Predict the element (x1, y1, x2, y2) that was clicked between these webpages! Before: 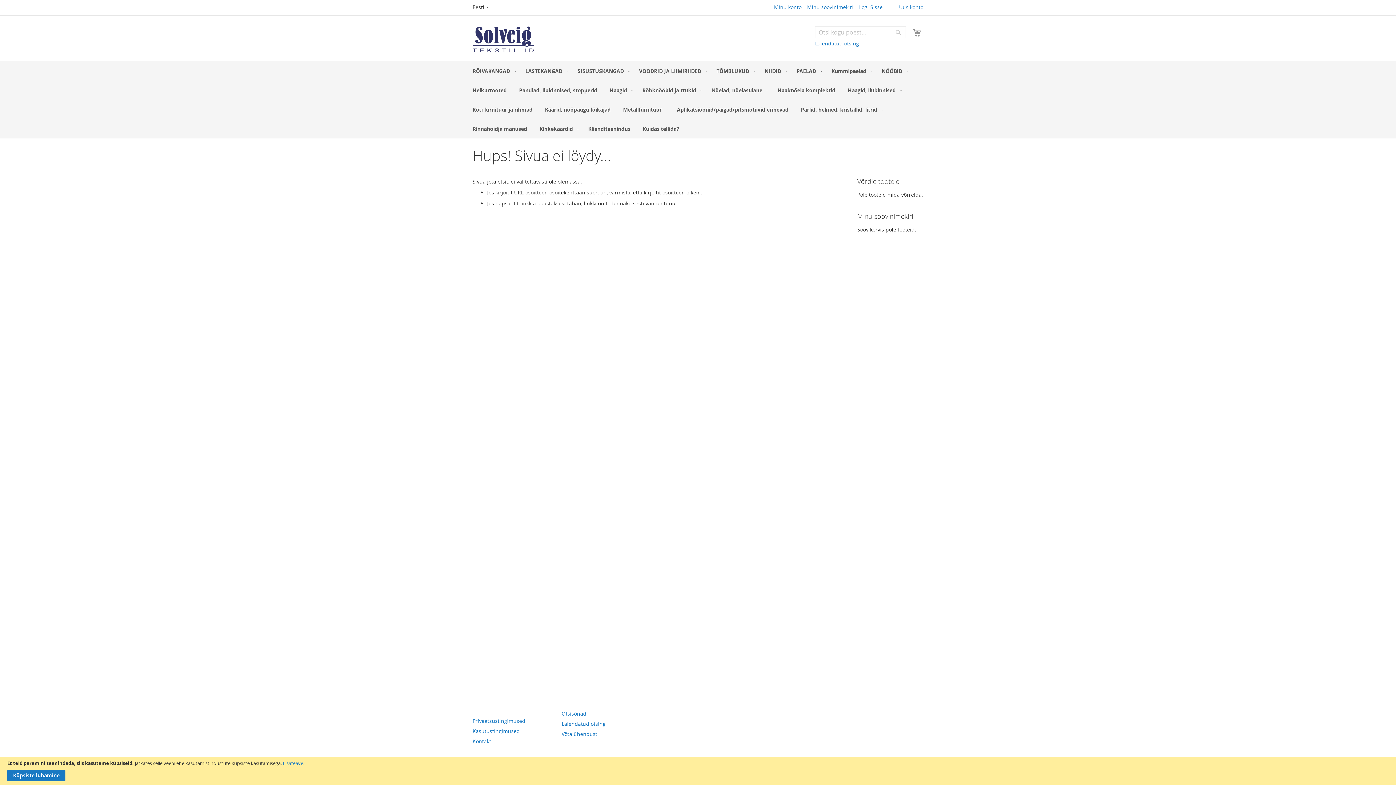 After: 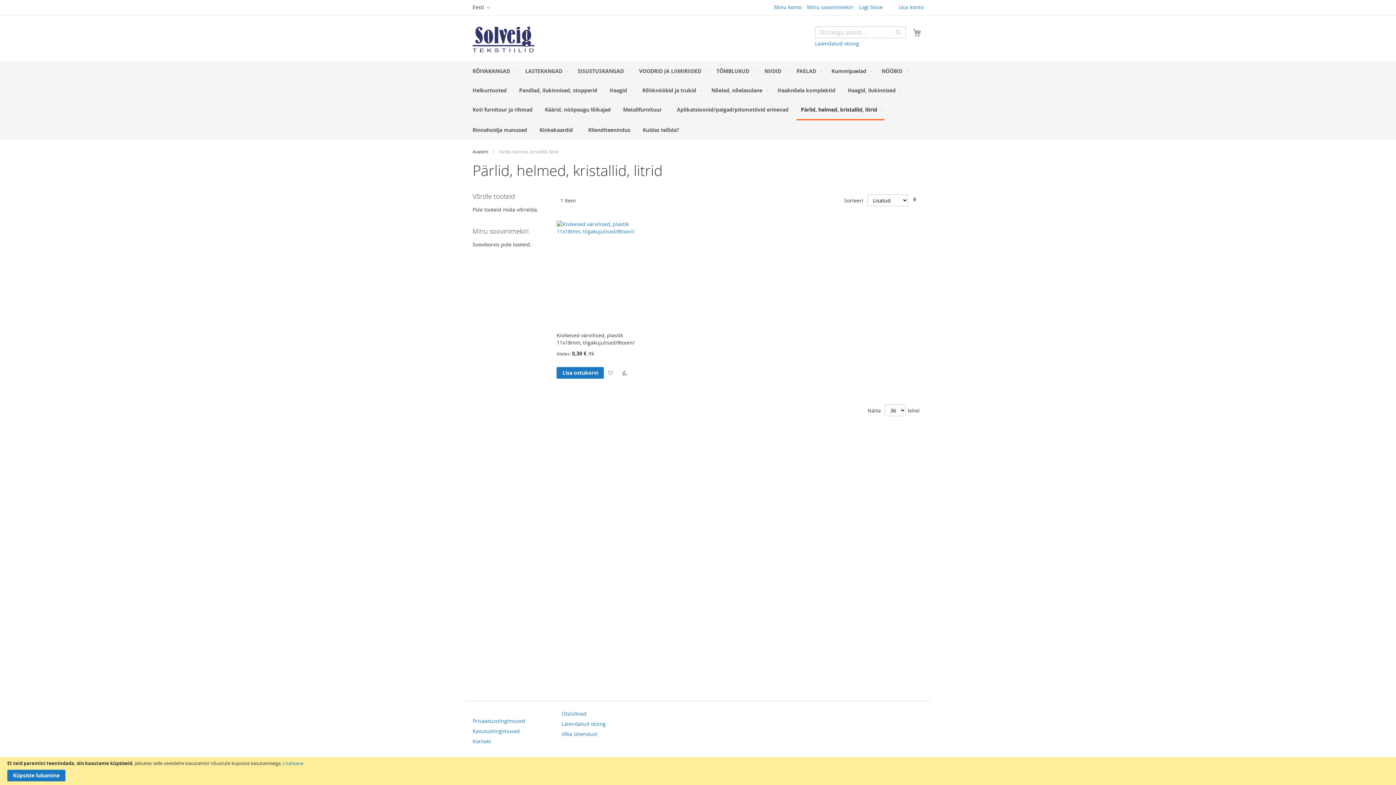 Action: bbox: (796, 99, 884, 119) label: Pärlid, helmed, kristallid, litrid